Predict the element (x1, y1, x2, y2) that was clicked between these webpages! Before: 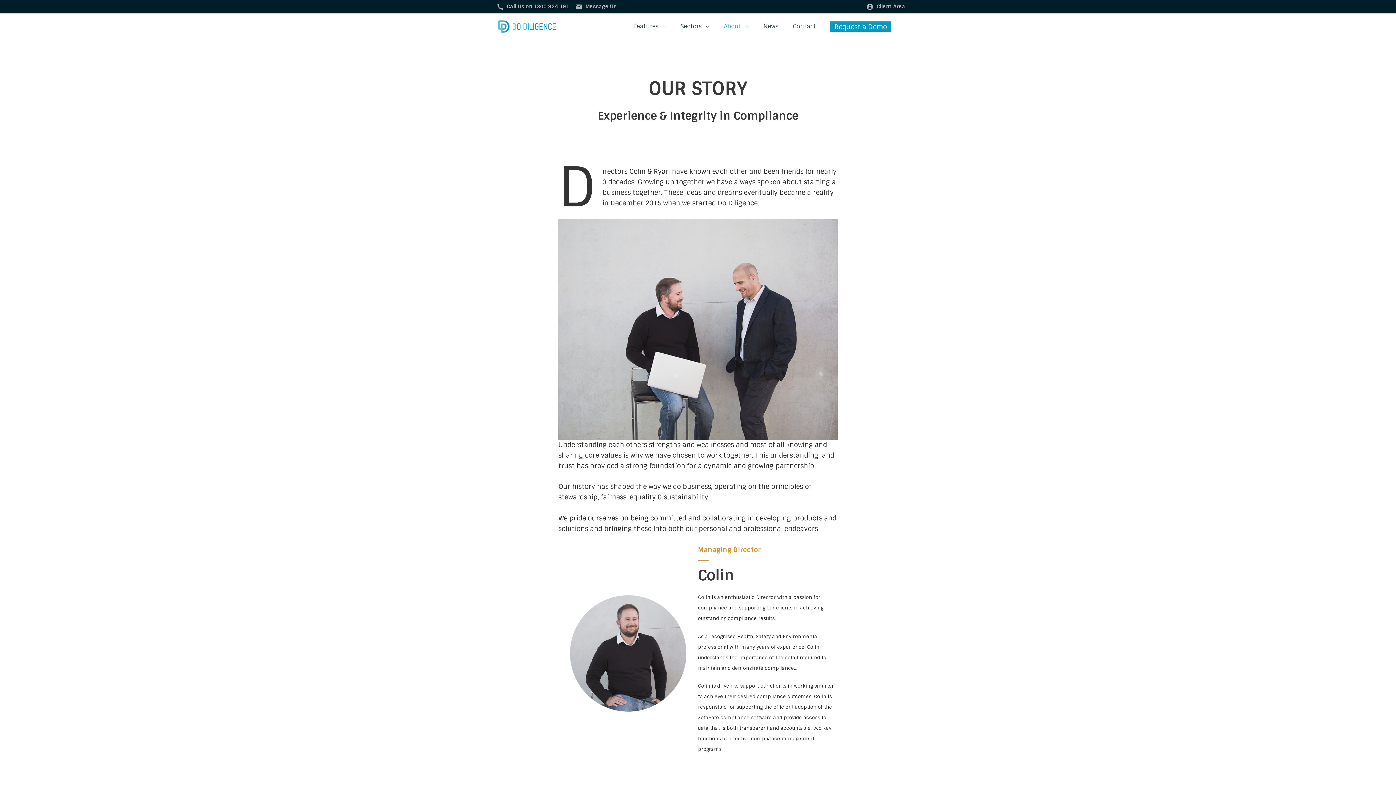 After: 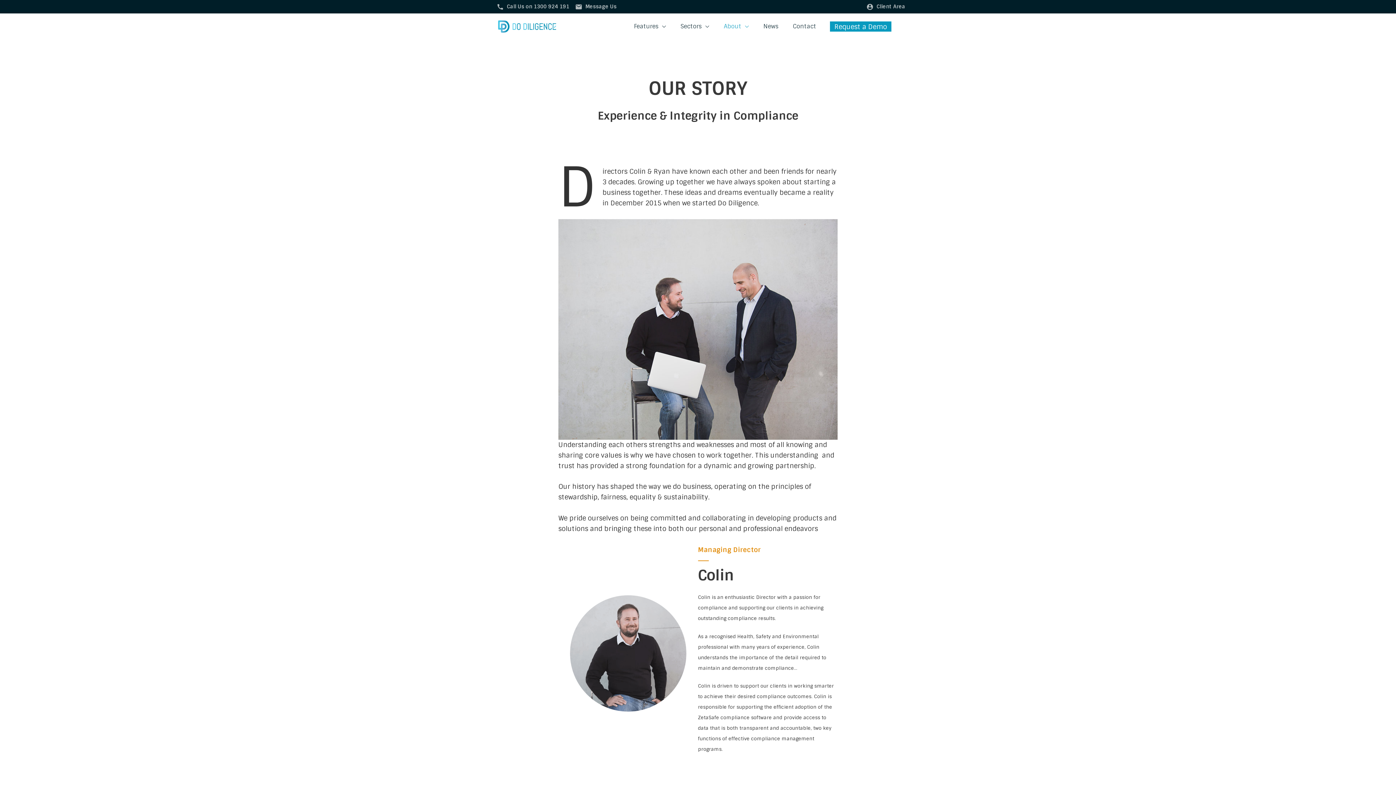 Action: label: About bbox: (716, 14, 756, 38)